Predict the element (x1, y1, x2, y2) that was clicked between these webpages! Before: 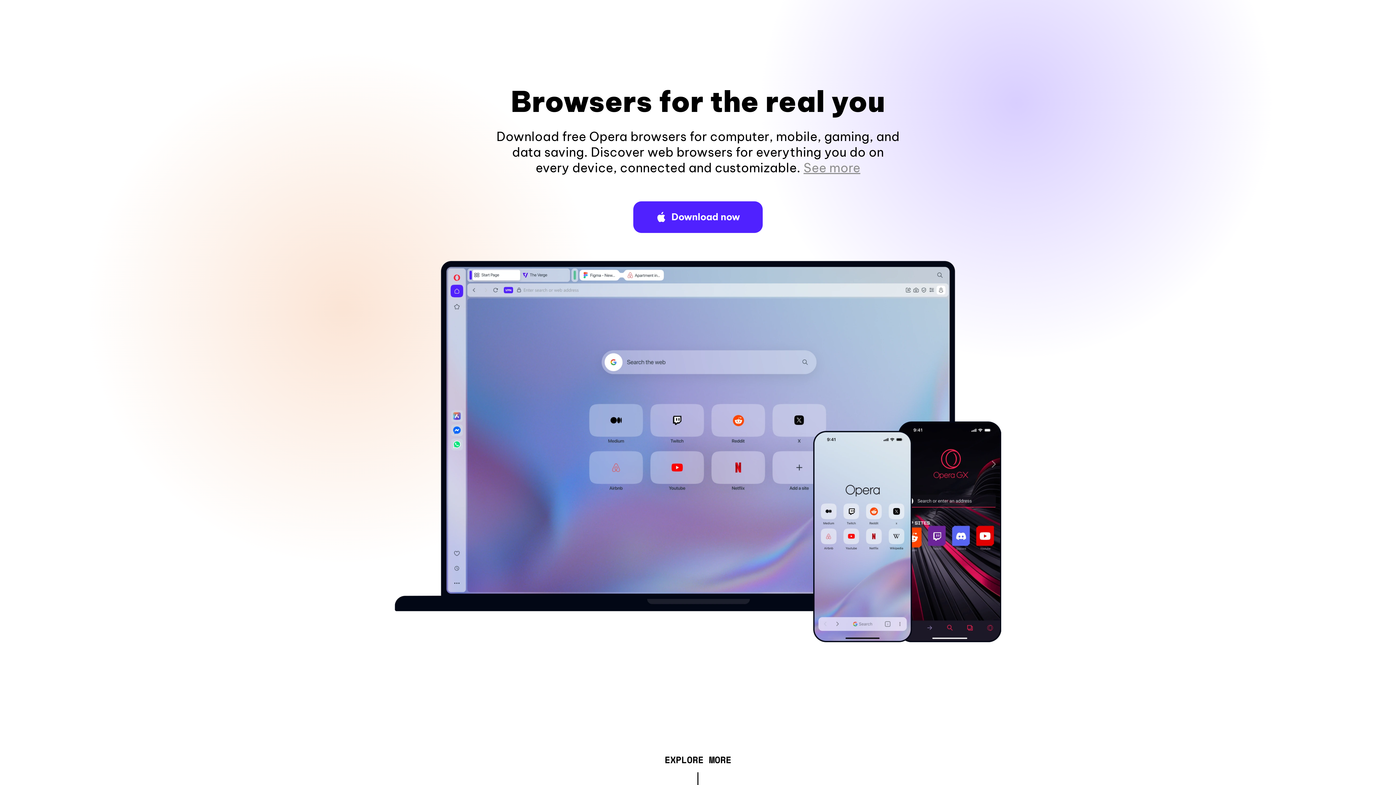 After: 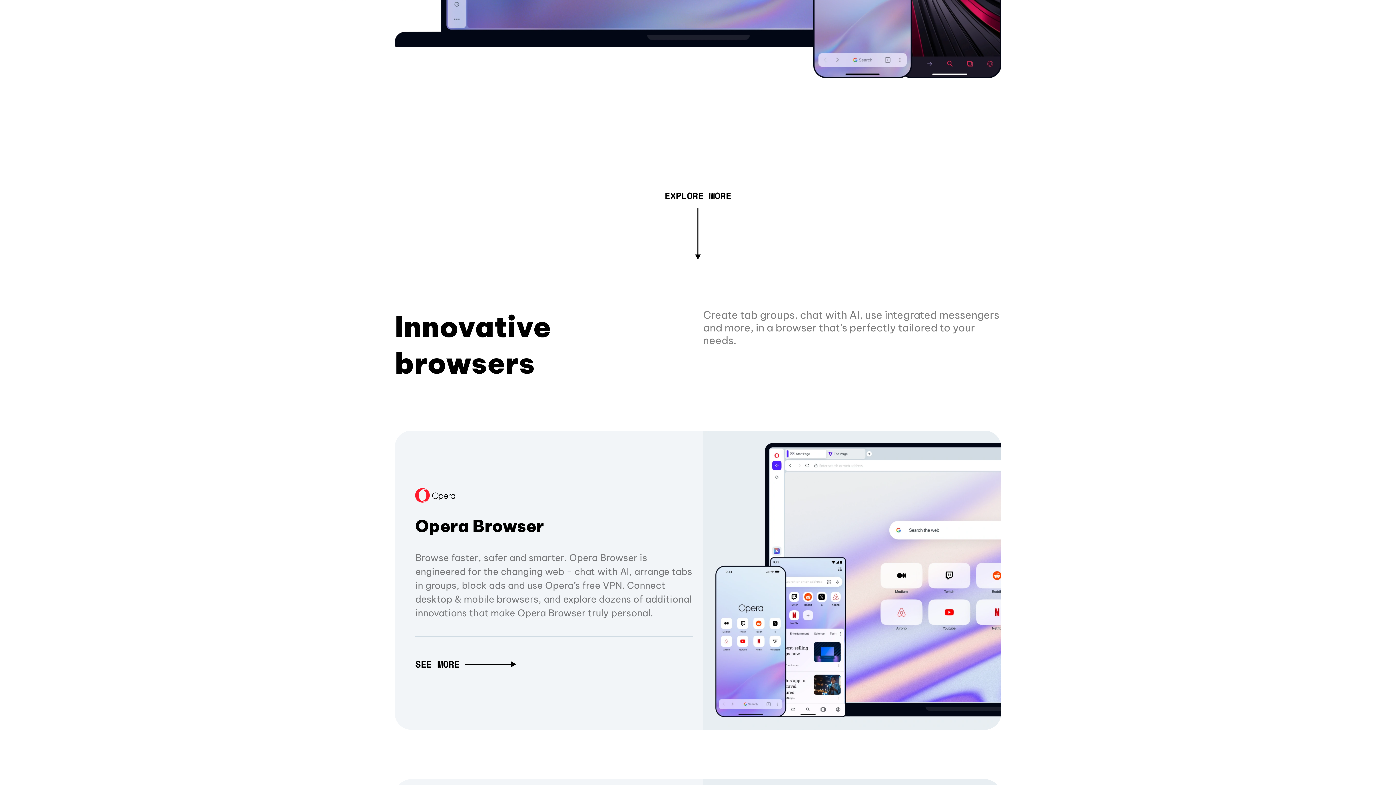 Action: bbox: (803, 160, 860, 175) label: See more